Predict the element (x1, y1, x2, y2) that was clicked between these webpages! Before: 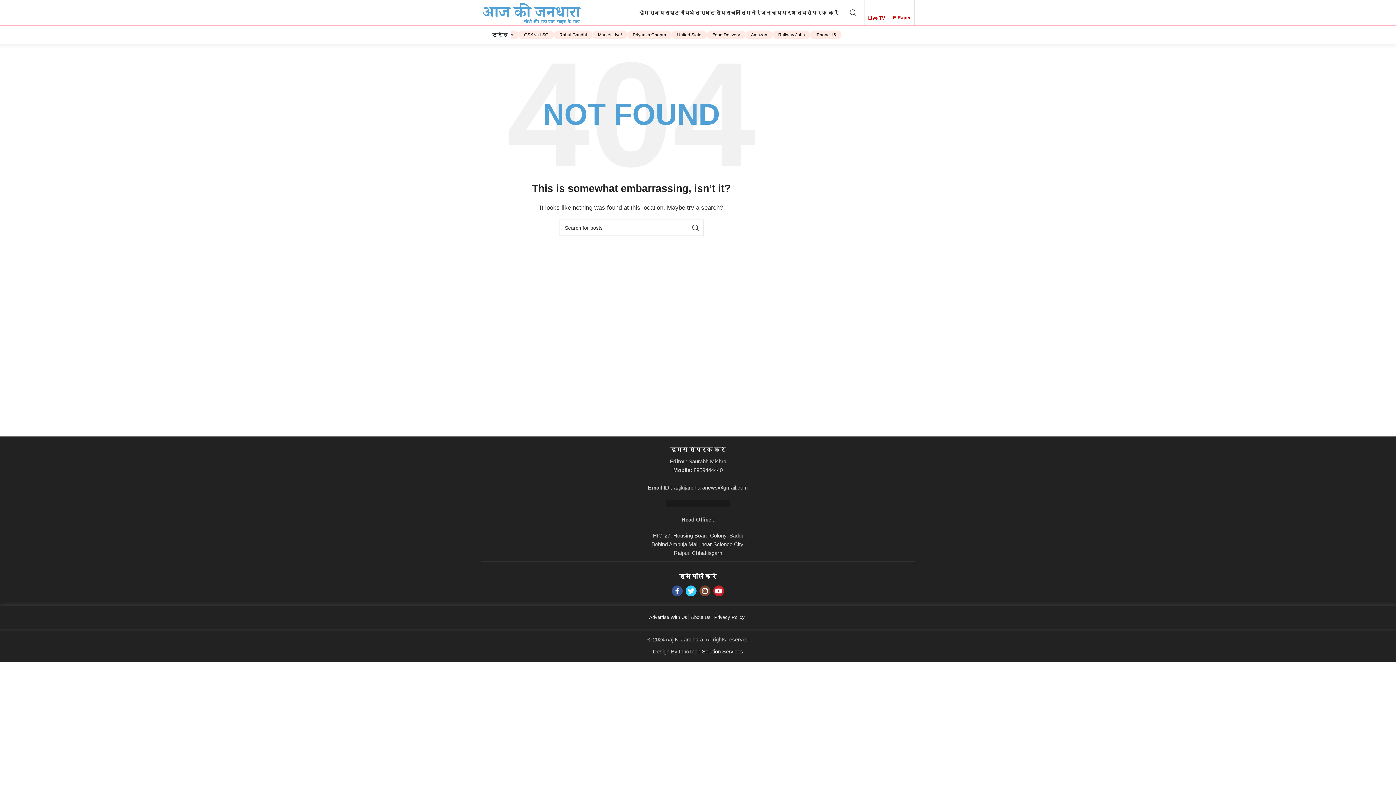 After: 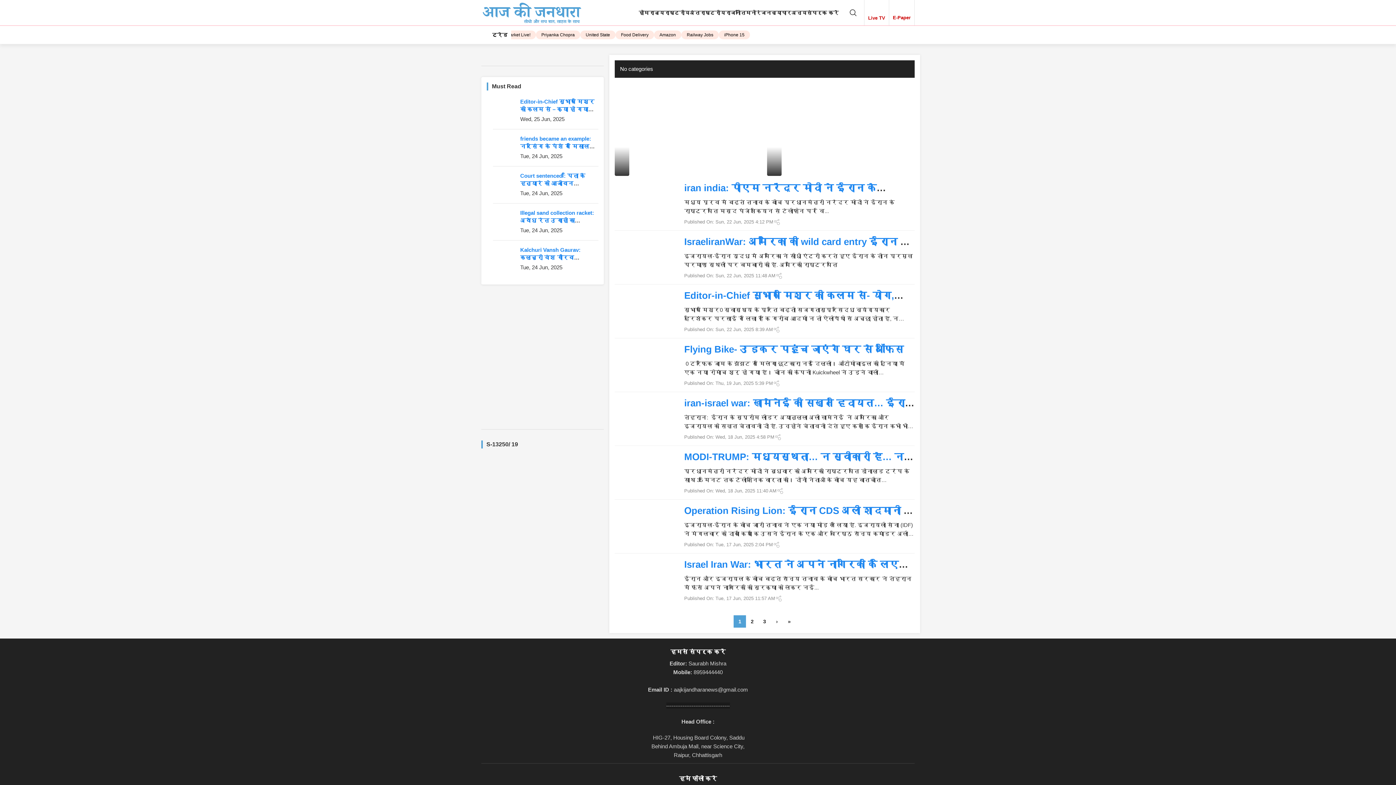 Action: label: अंतराष्ट्रीय bbox: (689, 5, 725, 20)